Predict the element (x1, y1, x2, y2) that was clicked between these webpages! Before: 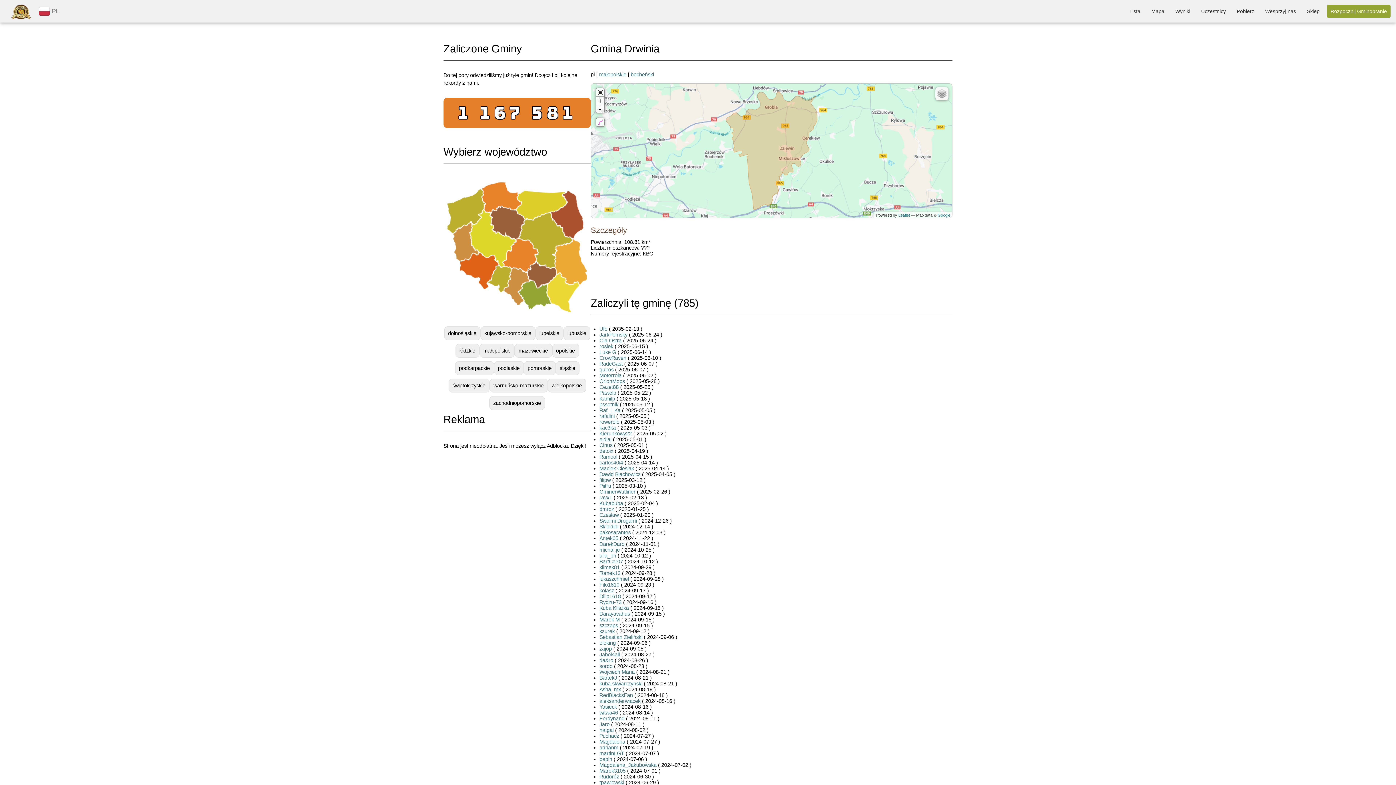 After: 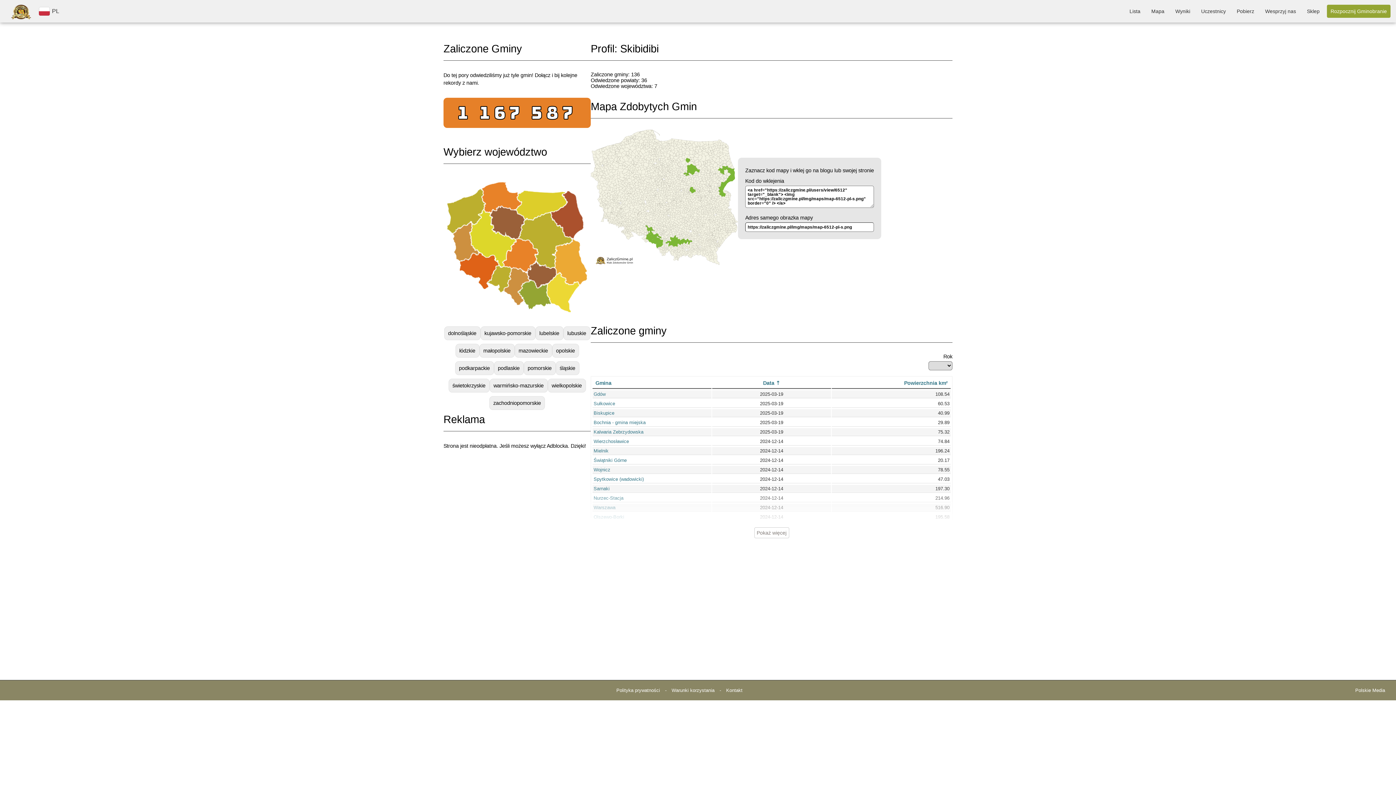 Action: bbox: (599, 523, 618, 529) label: Skibidibi